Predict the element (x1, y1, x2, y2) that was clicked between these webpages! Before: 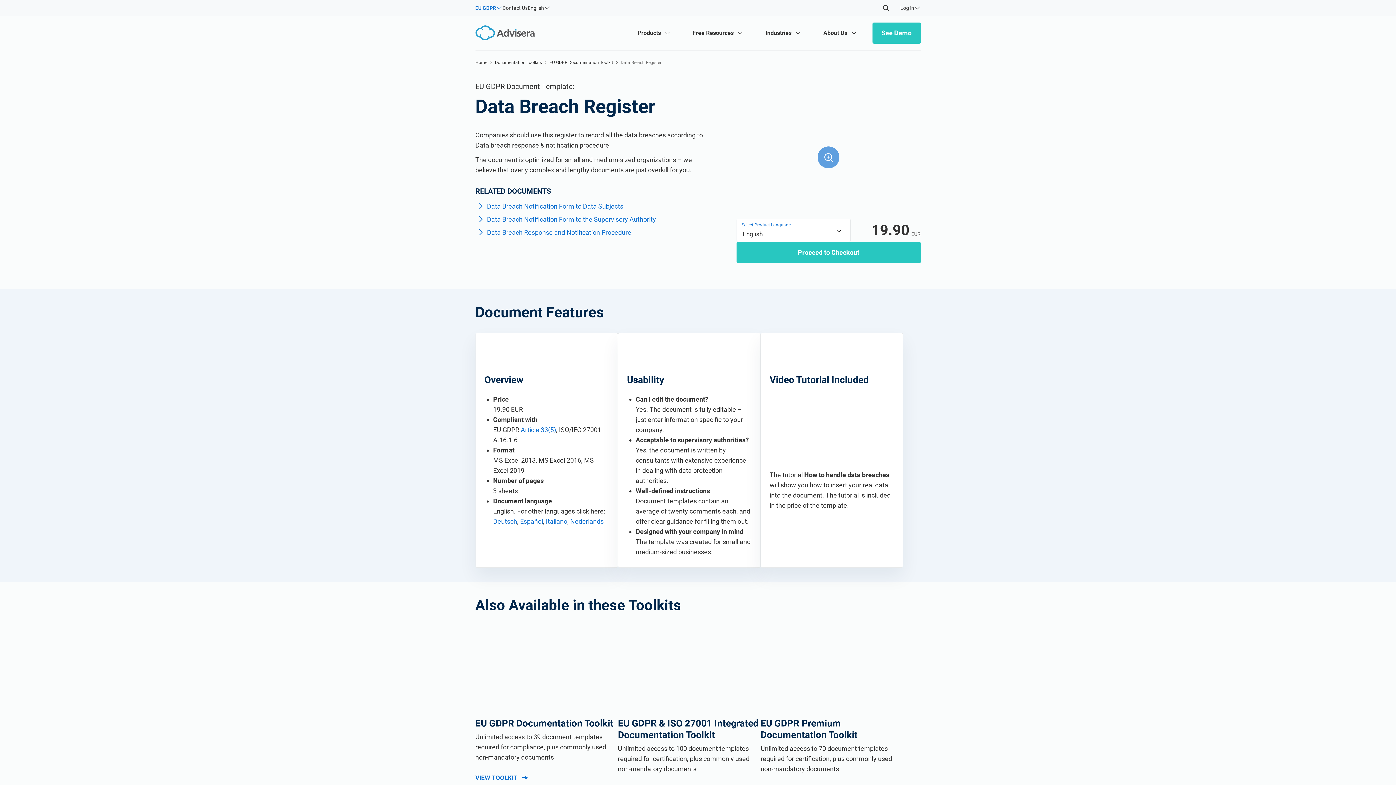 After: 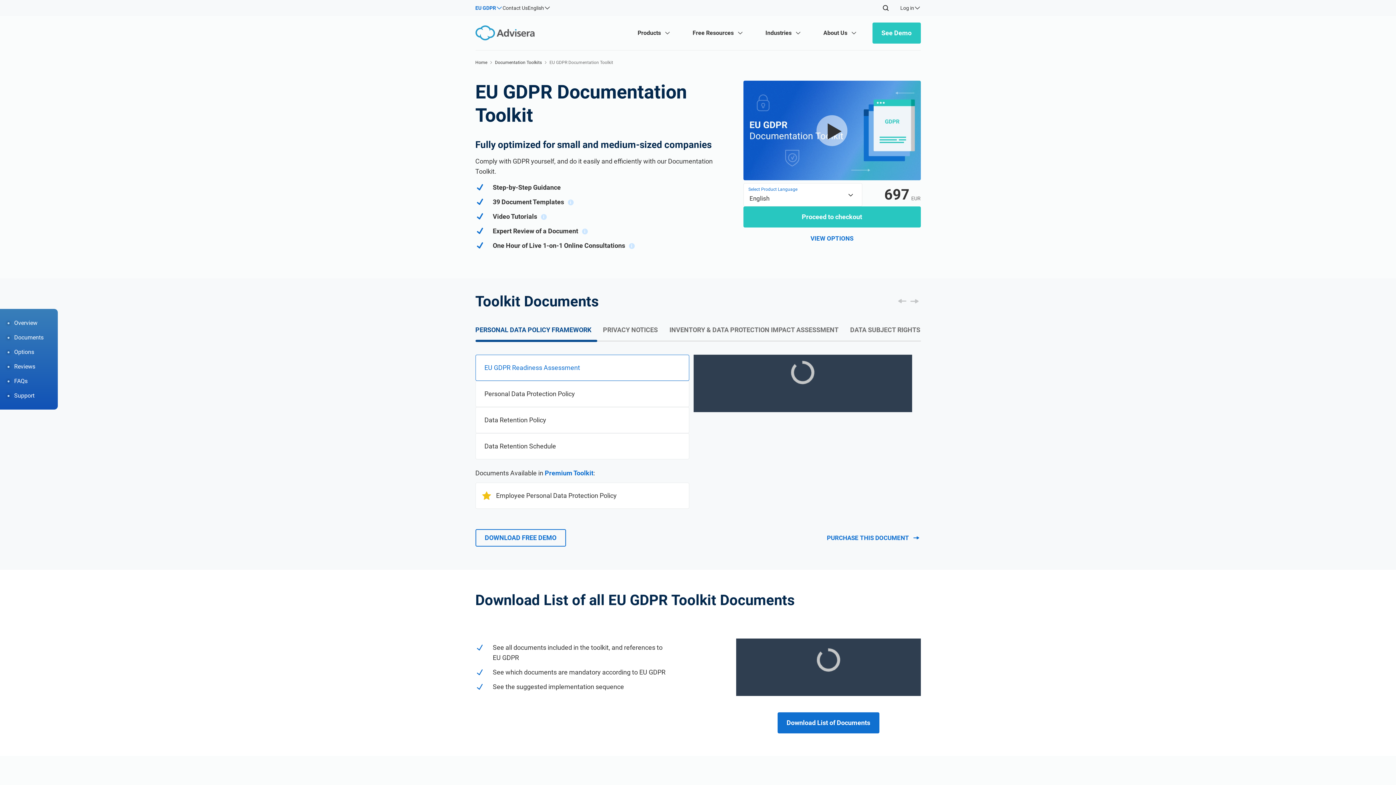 Action: label: EU GDPR Documentation Toolkit bbox: (475, 718, 613, 729)